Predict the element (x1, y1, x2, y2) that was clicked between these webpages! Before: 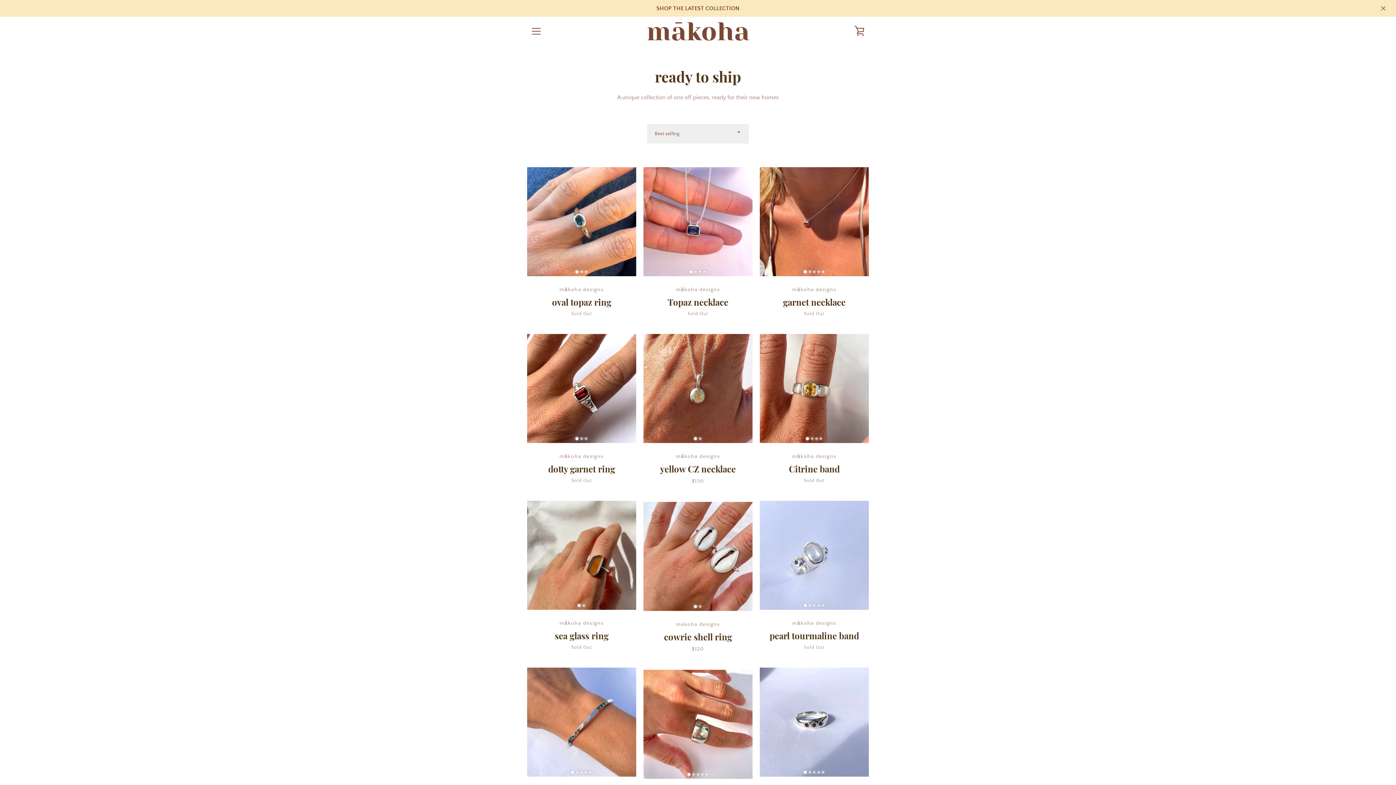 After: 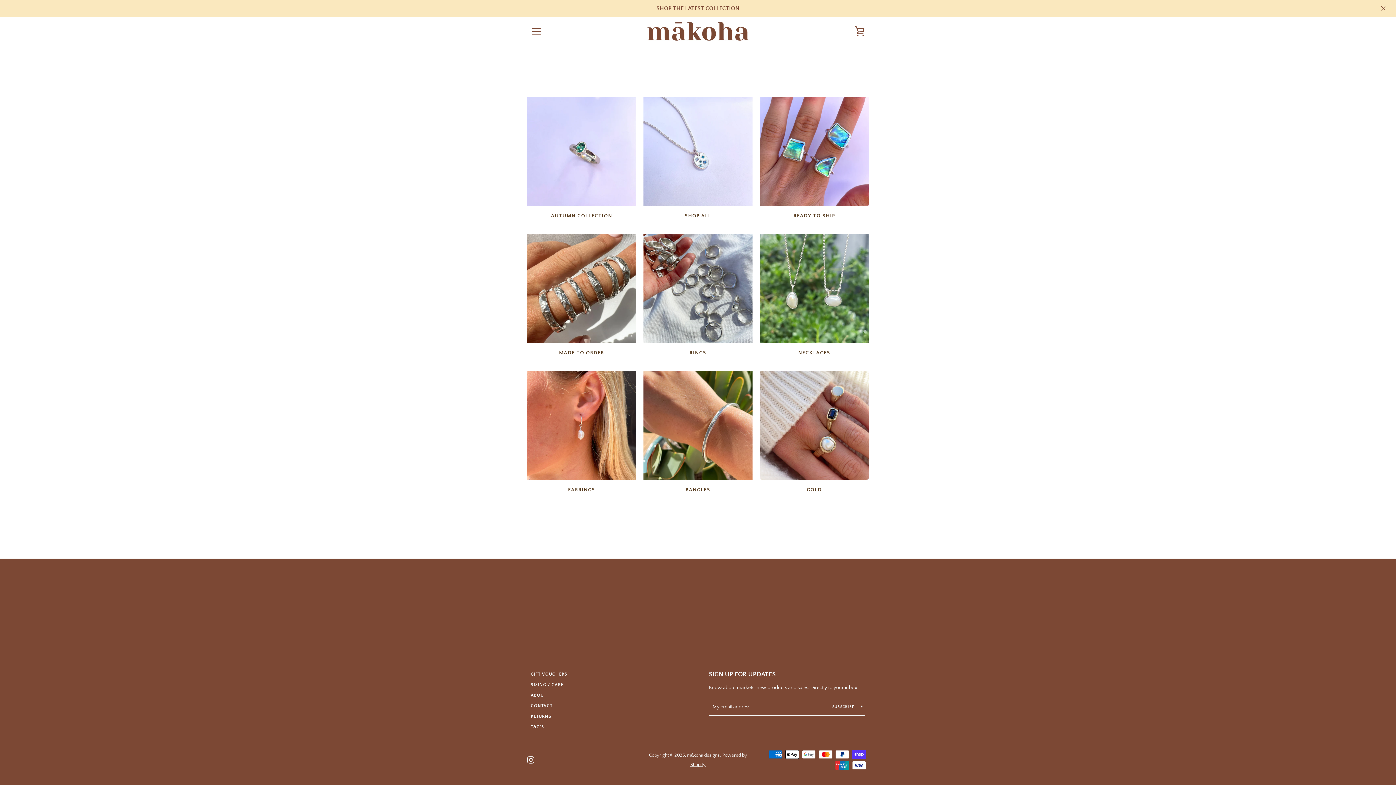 Action: bbox: (647, 20, 749, 42)